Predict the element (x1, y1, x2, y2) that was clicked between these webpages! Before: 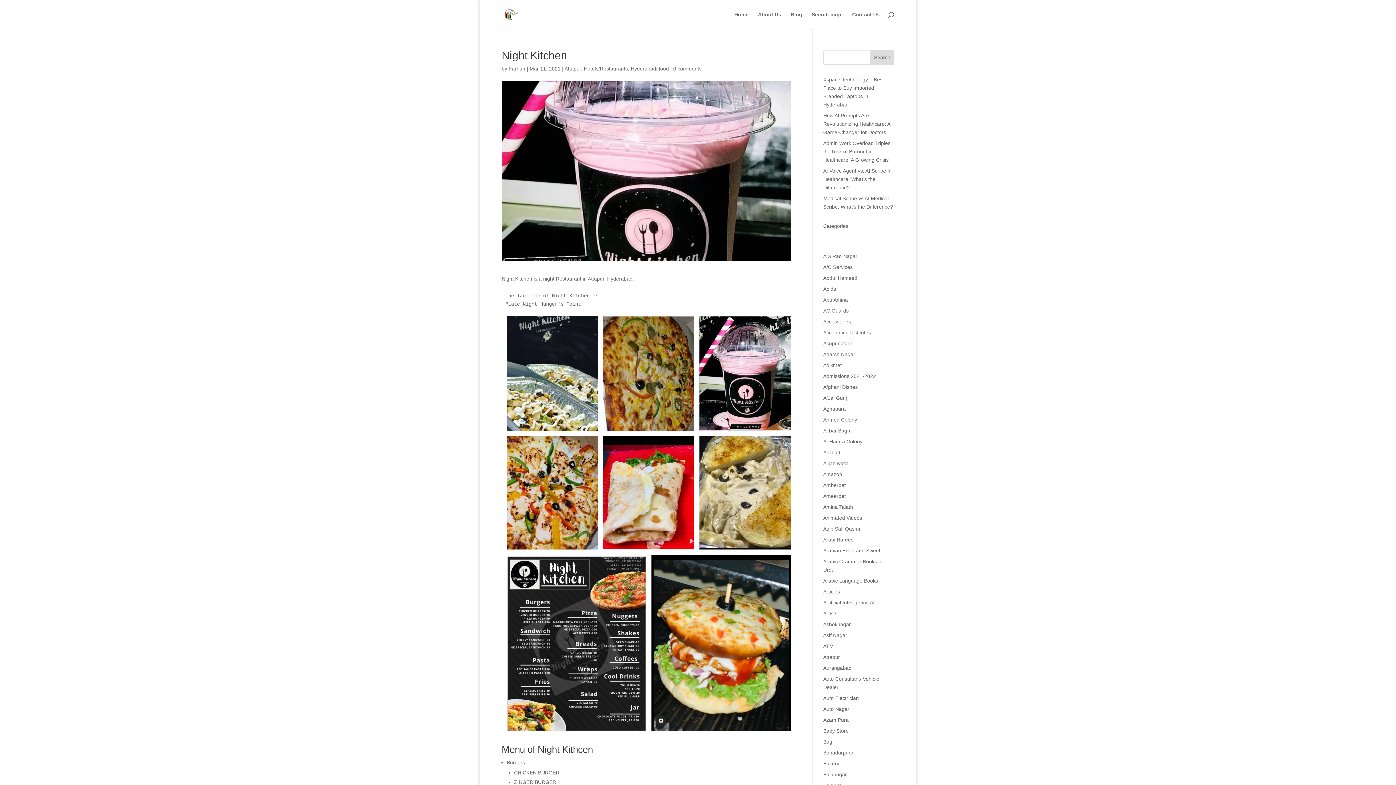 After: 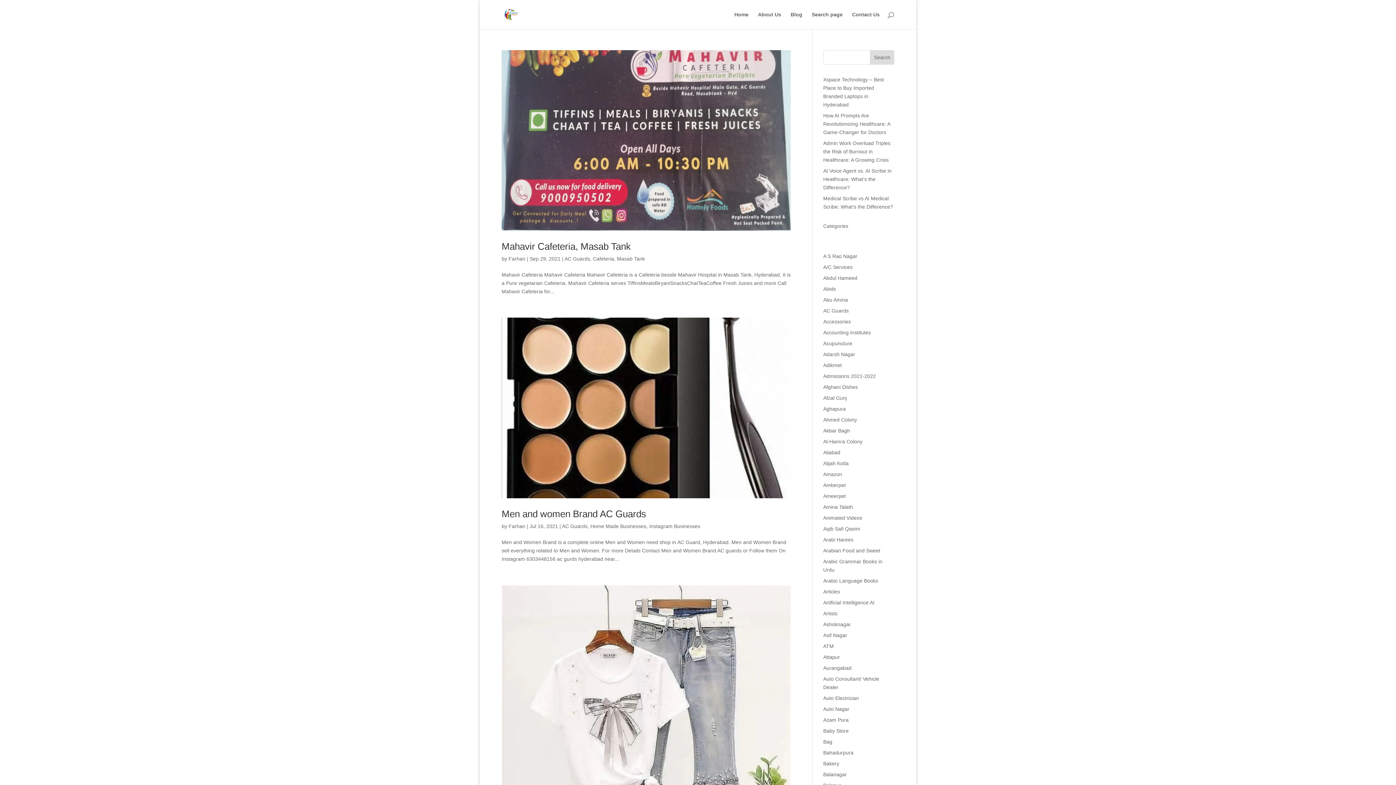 Action: label: AC Guards bbox: (823, 308, 848, 313)